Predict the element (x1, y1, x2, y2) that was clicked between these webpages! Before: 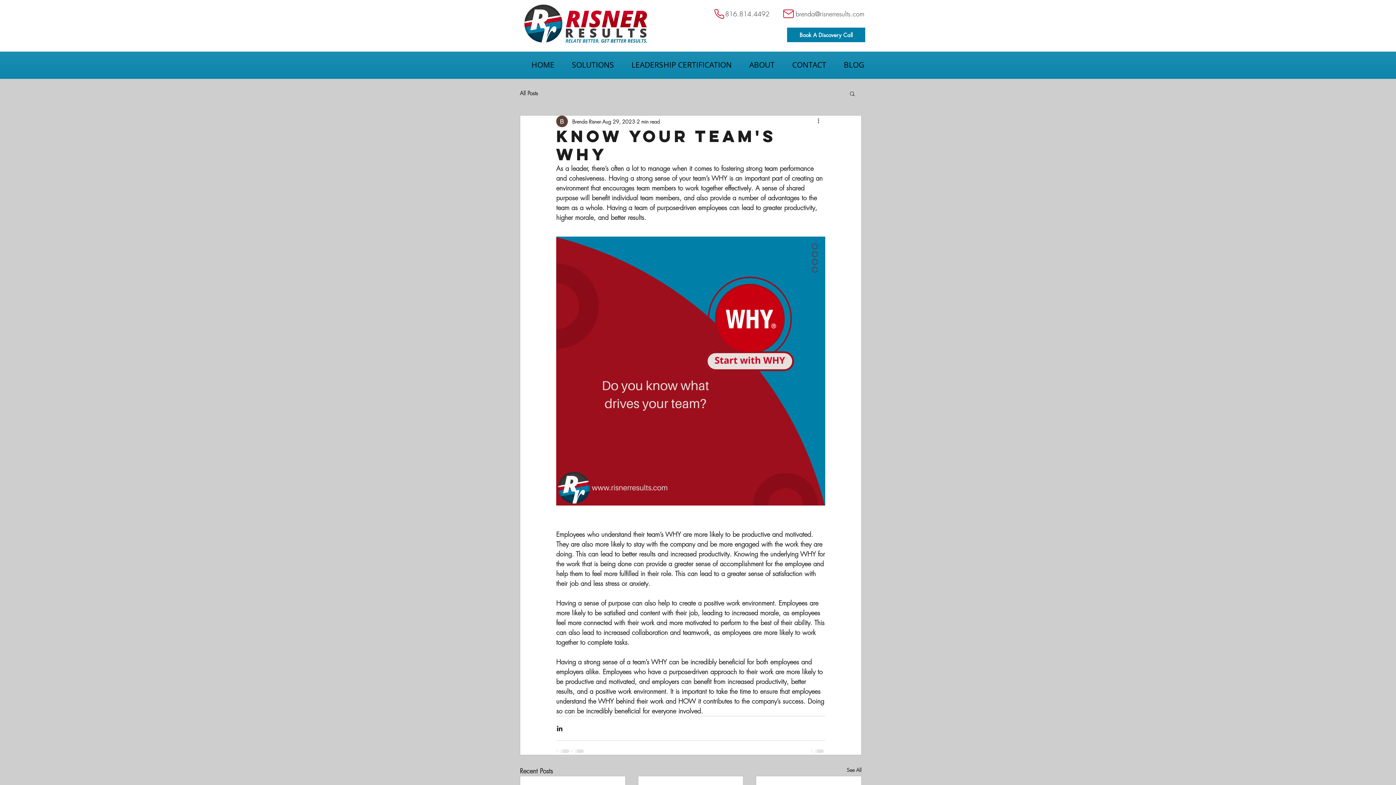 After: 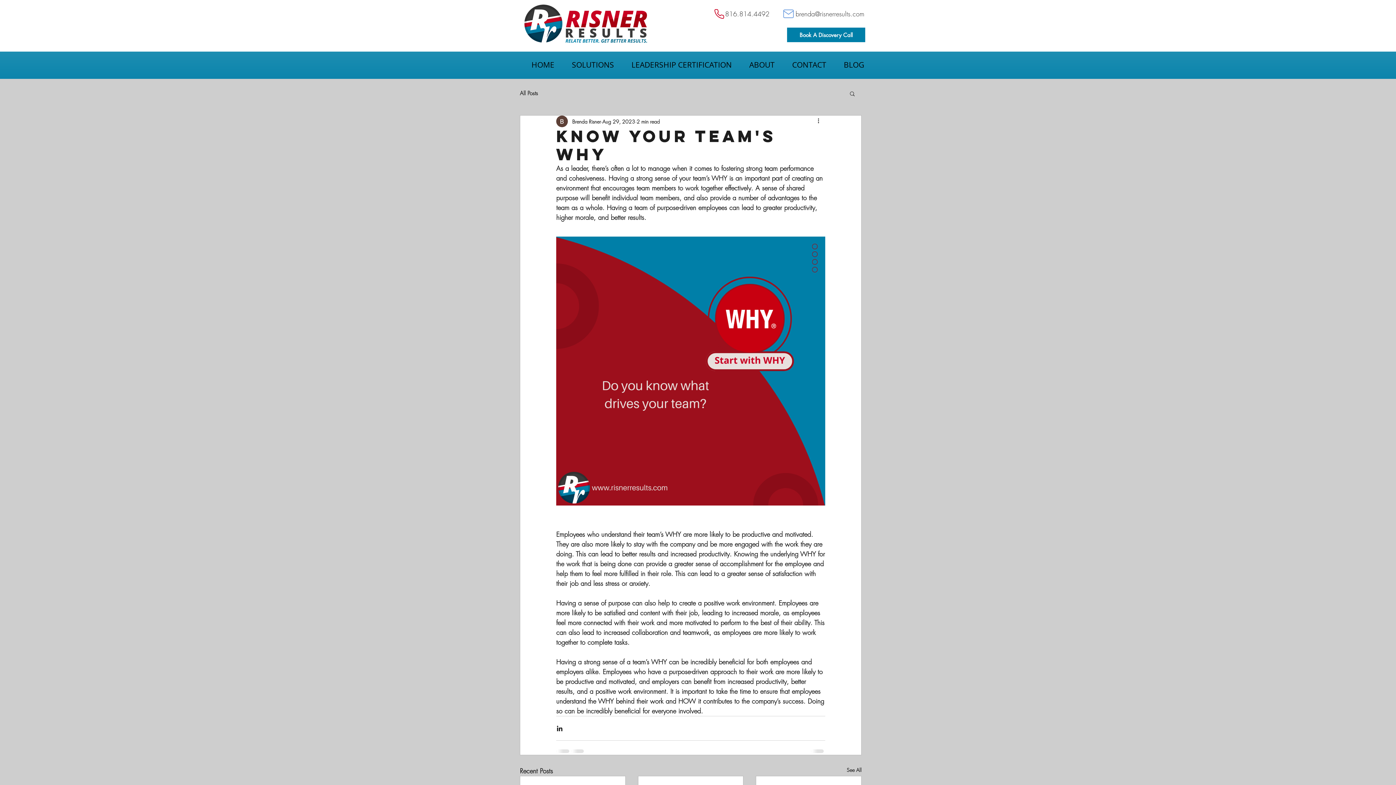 Action: label: Mail bbox: (781, 6, 796, 21)